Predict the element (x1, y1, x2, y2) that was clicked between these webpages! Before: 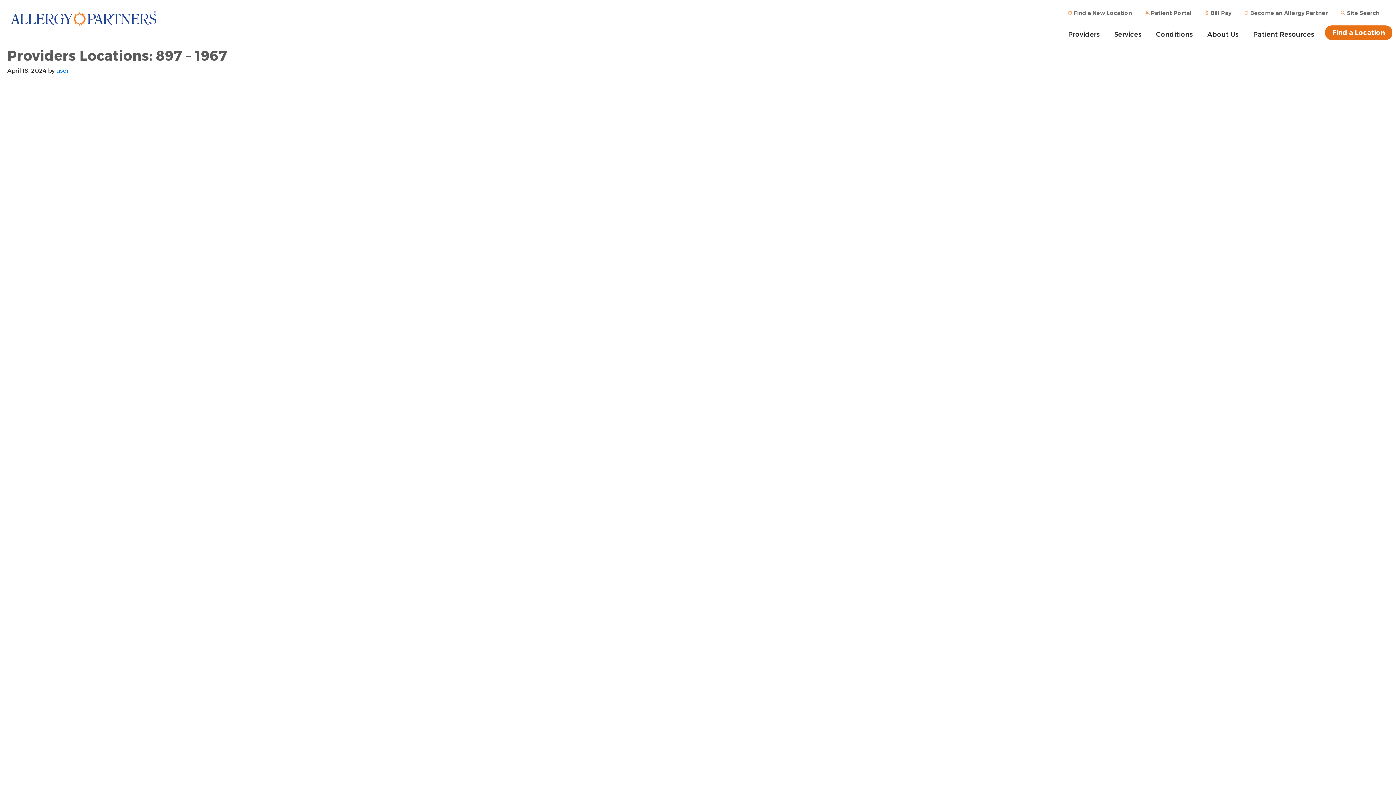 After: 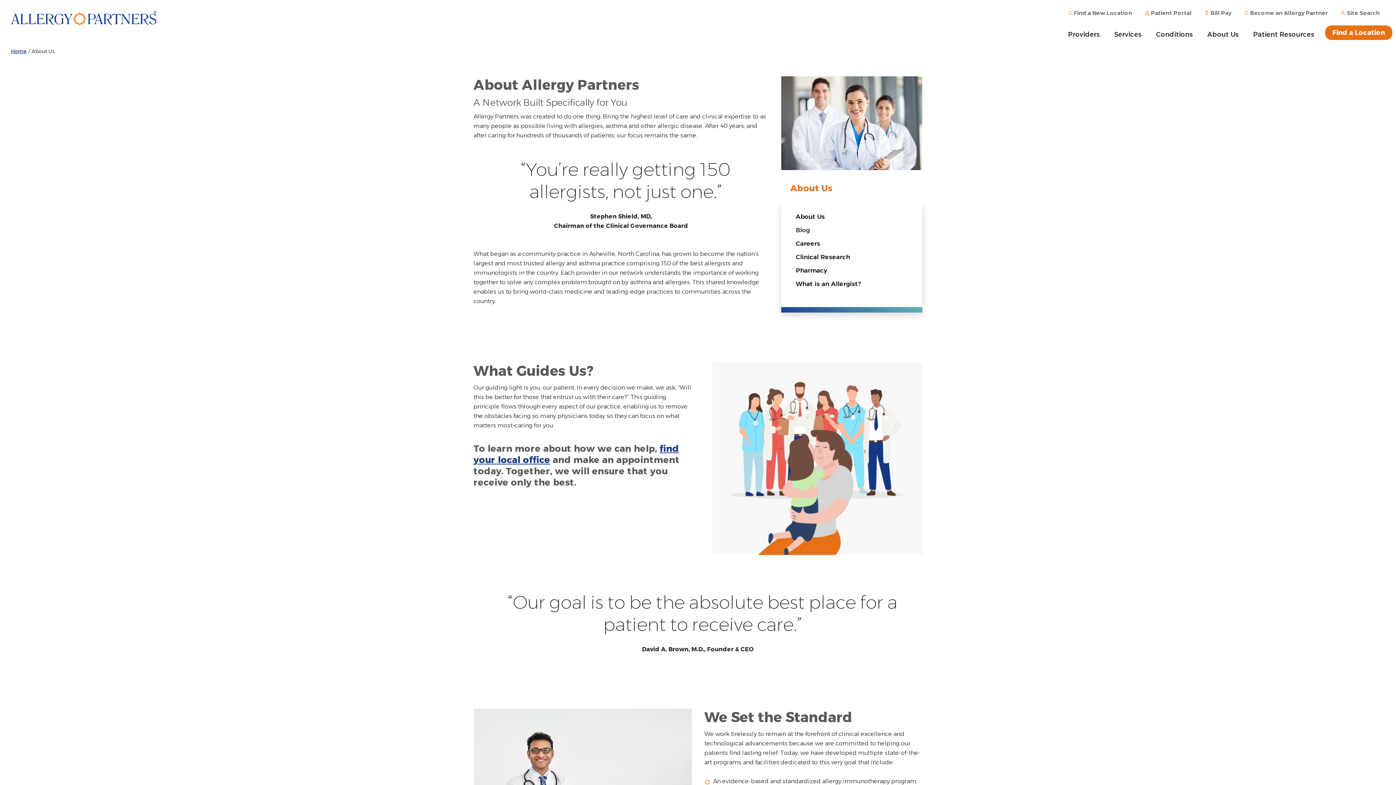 Action: bbox: (1200, 30, 1246, 38) label: About Us